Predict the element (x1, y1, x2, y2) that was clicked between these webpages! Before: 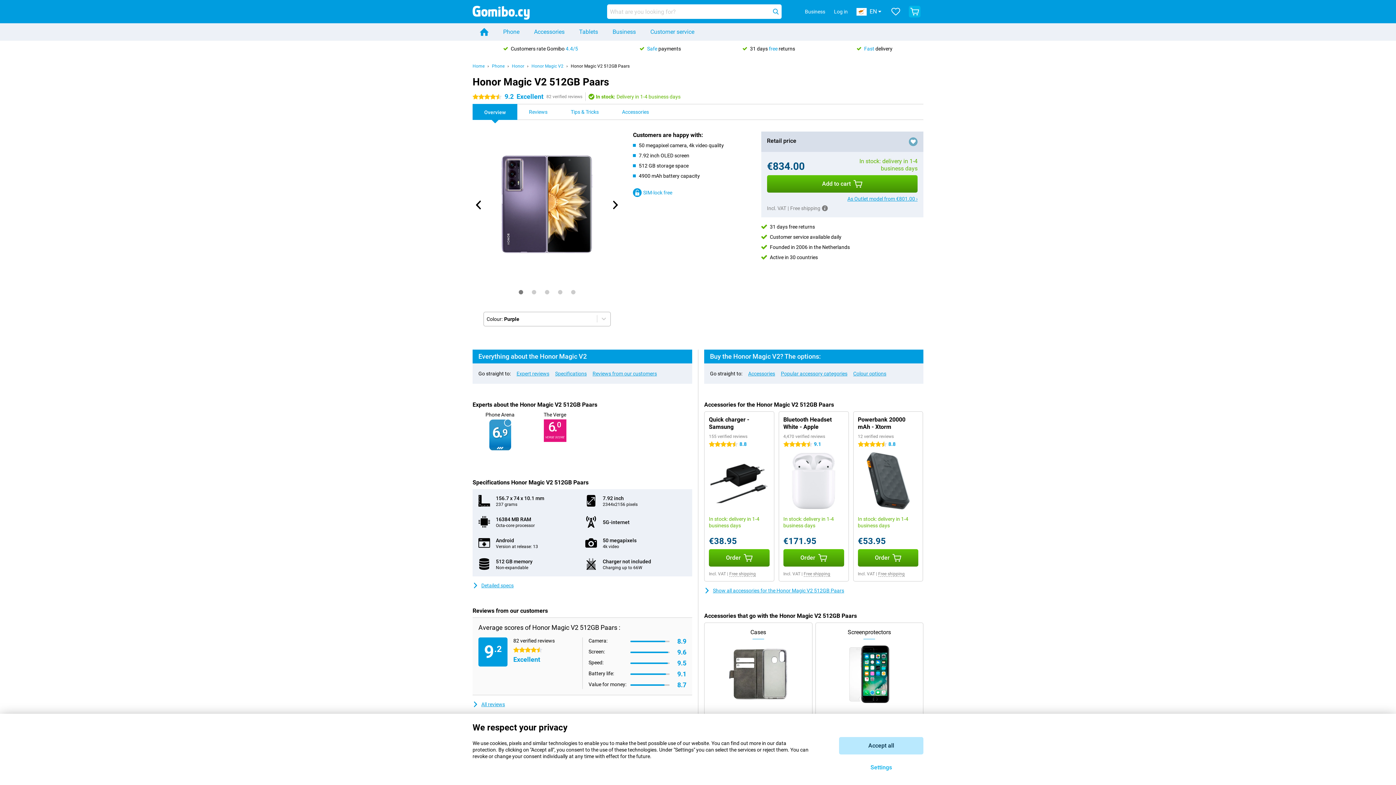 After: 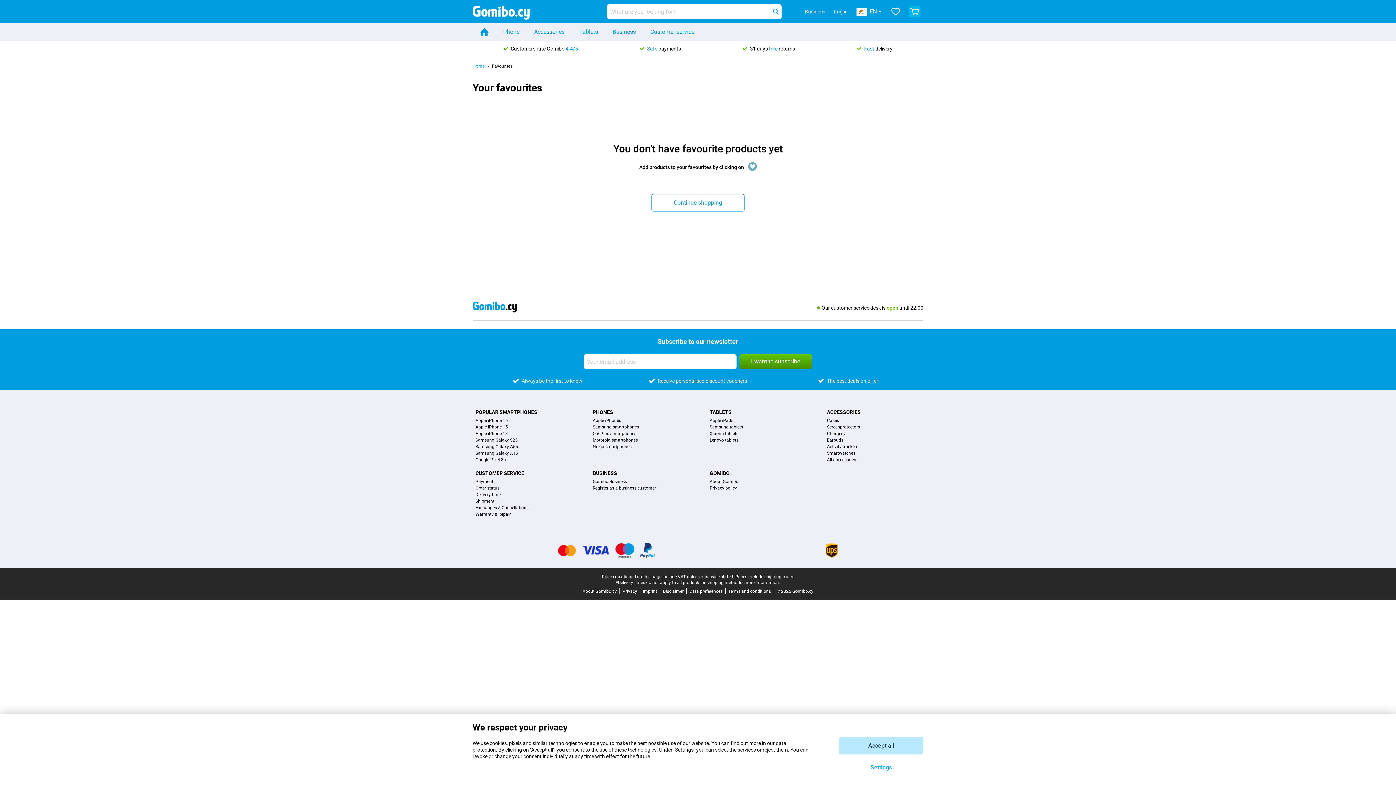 Action: bbox: (887, 2, 904, 20)